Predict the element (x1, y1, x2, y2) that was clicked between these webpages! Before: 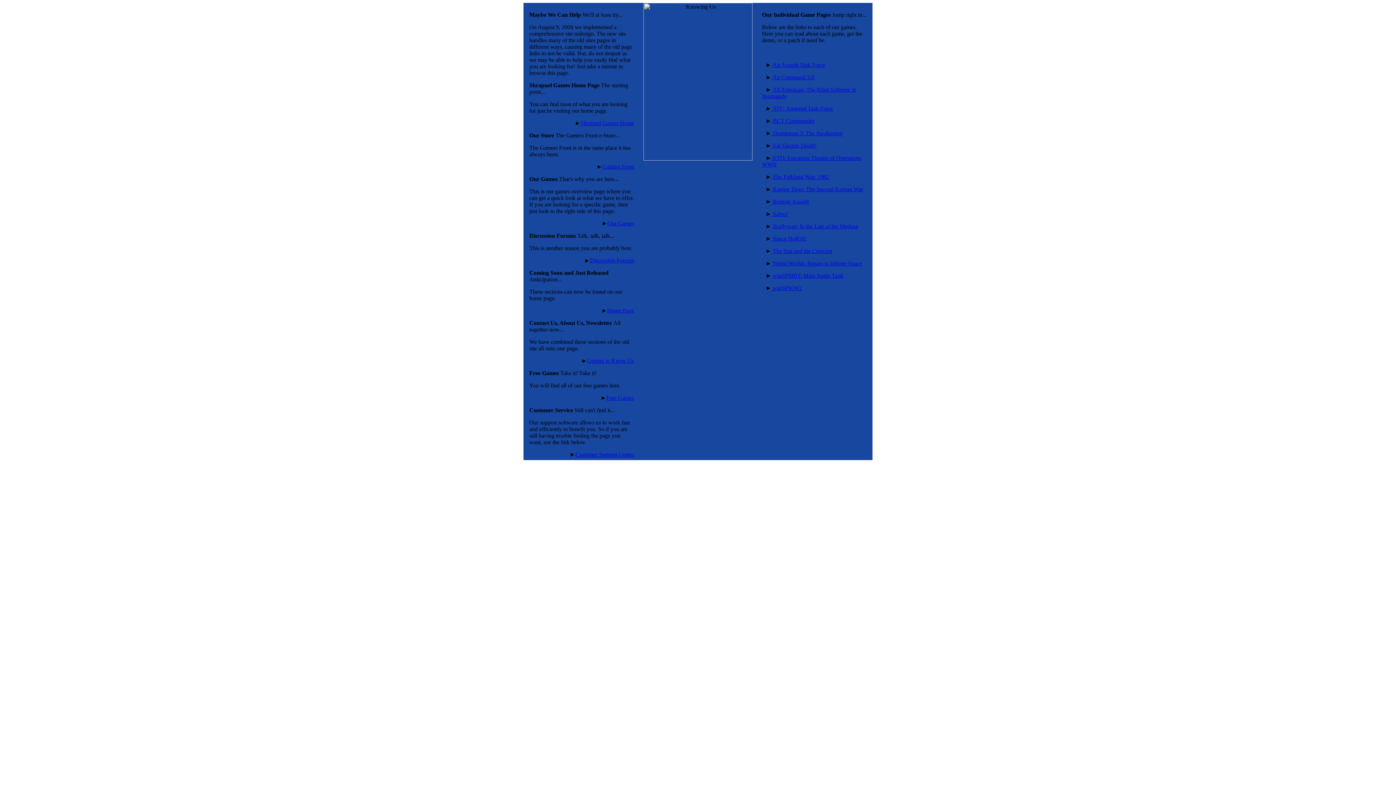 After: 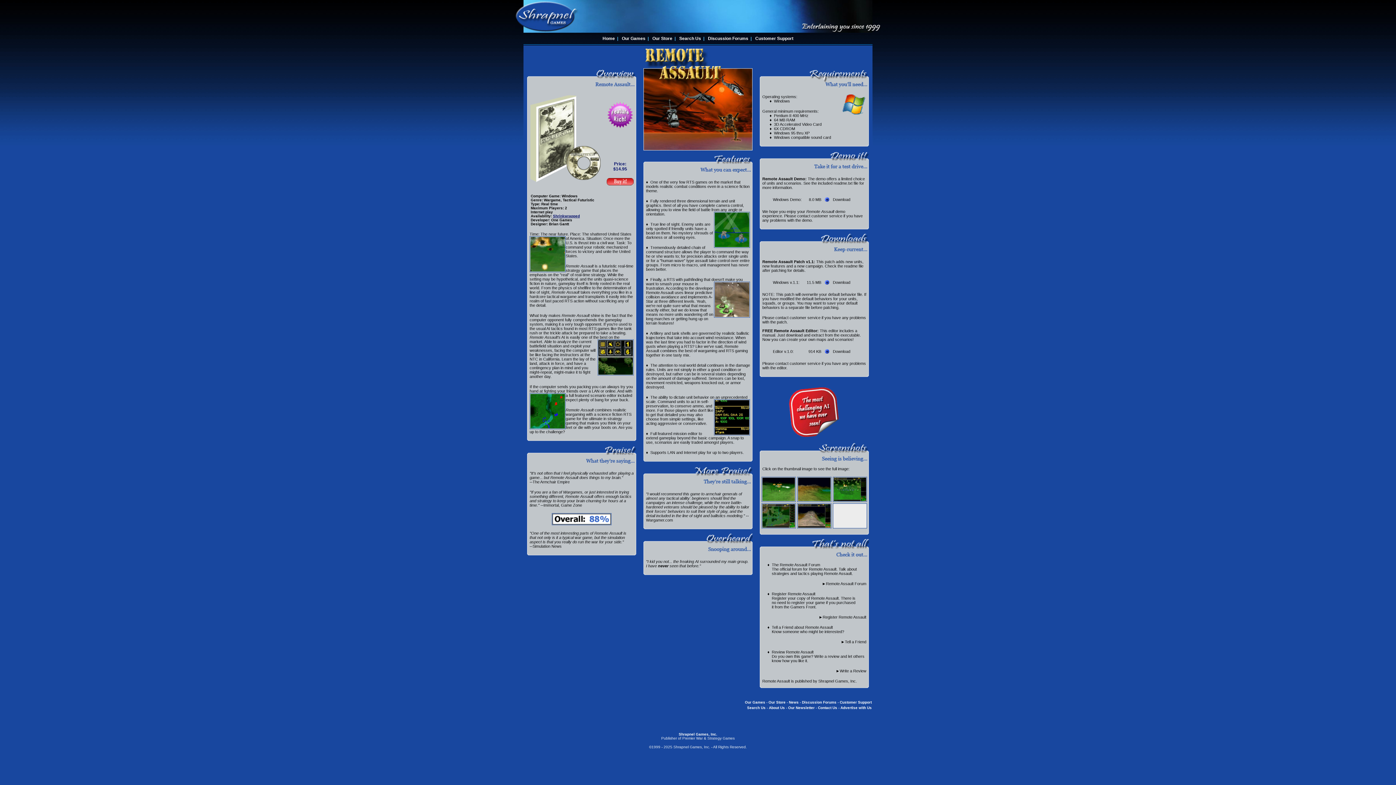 Action: label:  Remote Assault bbox: (771, 198, 809, 204)